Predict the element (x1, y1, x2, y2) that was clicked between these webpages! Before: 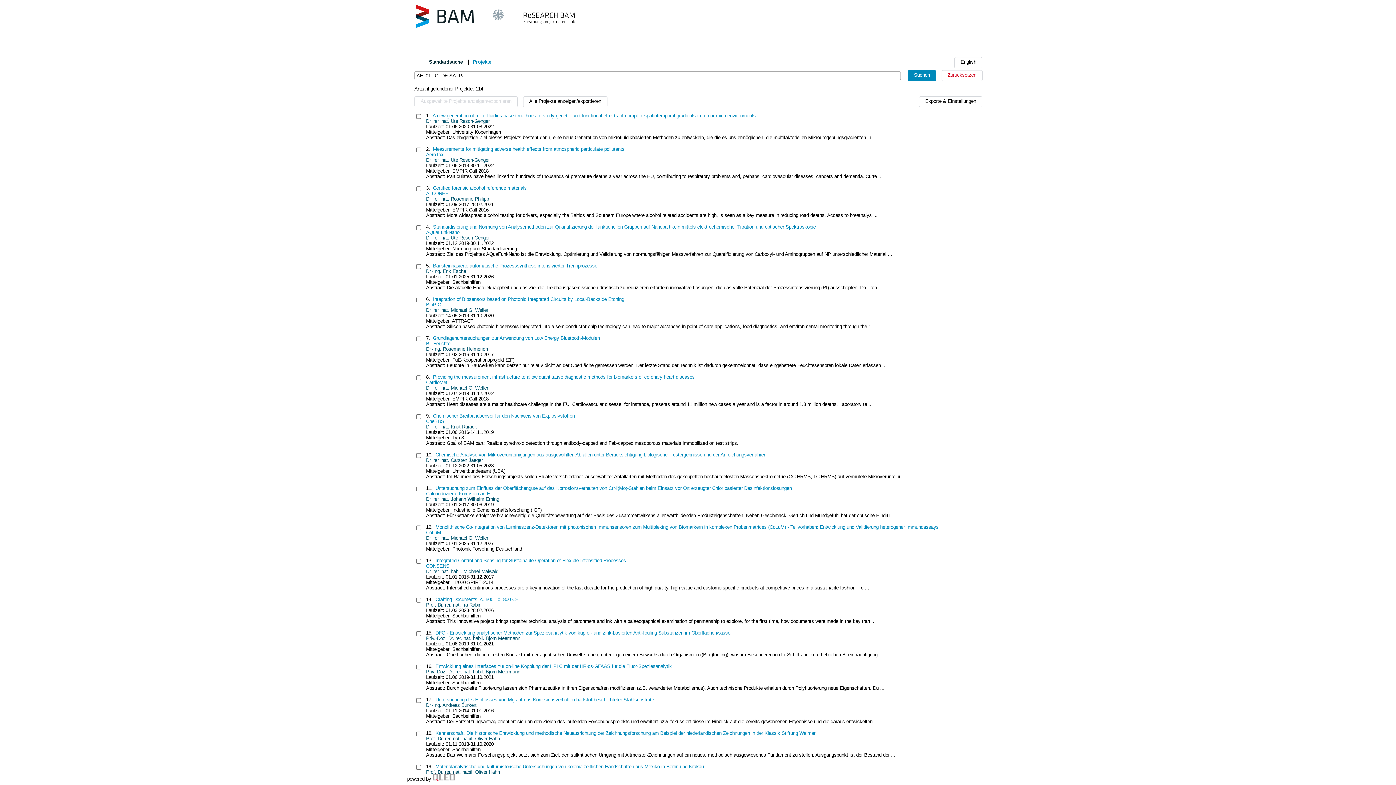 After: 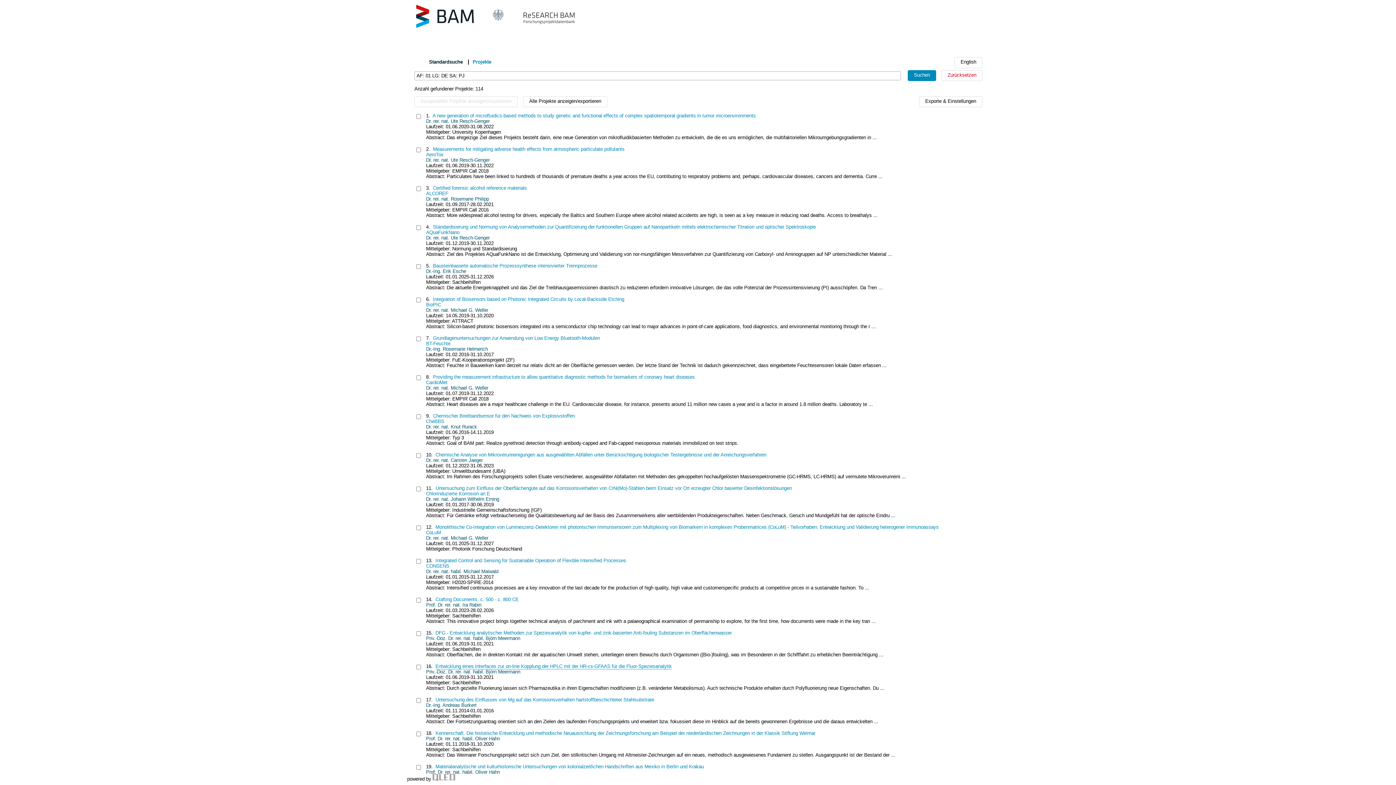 Action: label: Entwicklung eines Interfaces zur on-line Kopplung der HPLC mit der HR-cs-GFAAS für die Fluor-Speziesanalytik bbox: (435, 664, 672, 669)